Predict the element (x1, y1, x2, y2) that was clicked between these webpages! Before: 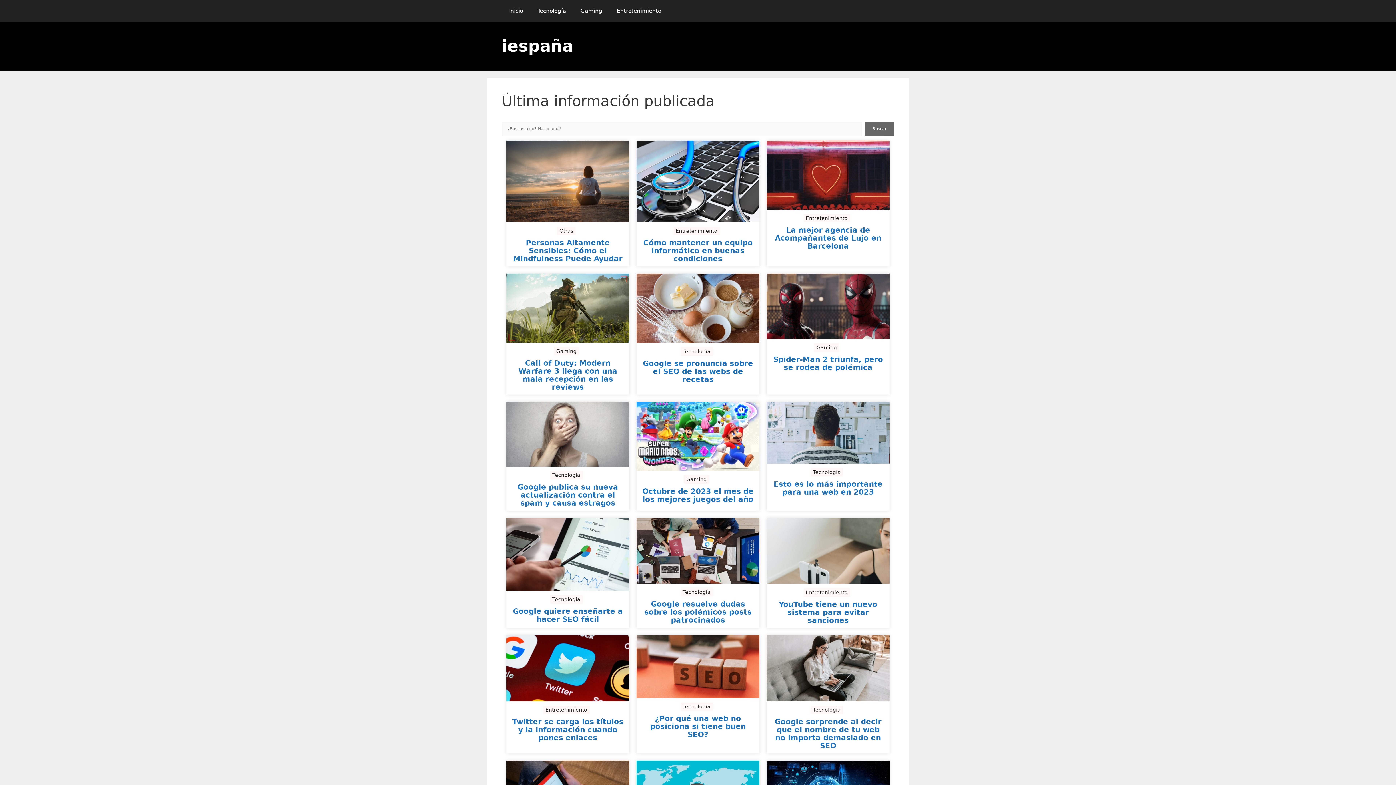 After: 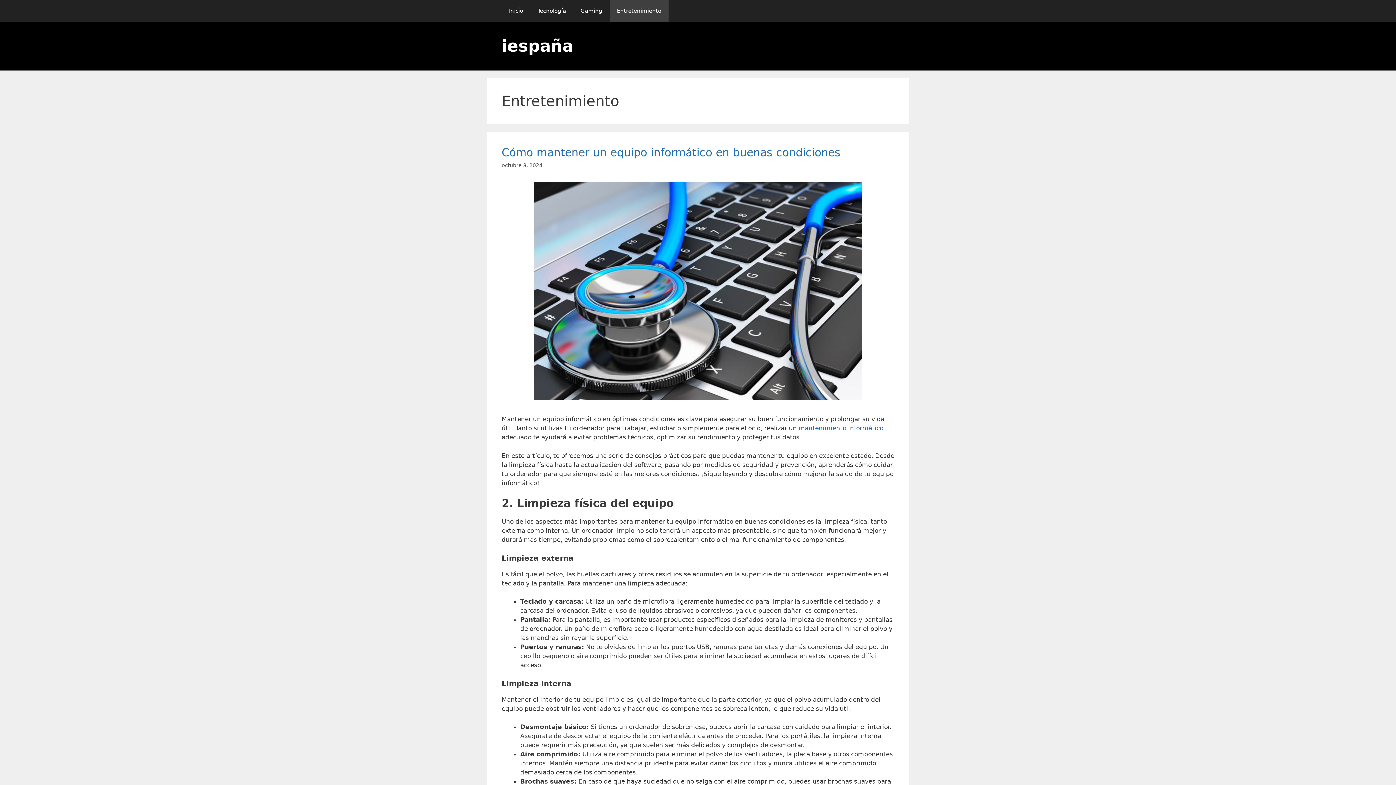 Action: bbox: (803, 588, 850, 596) label: Entretenimiento